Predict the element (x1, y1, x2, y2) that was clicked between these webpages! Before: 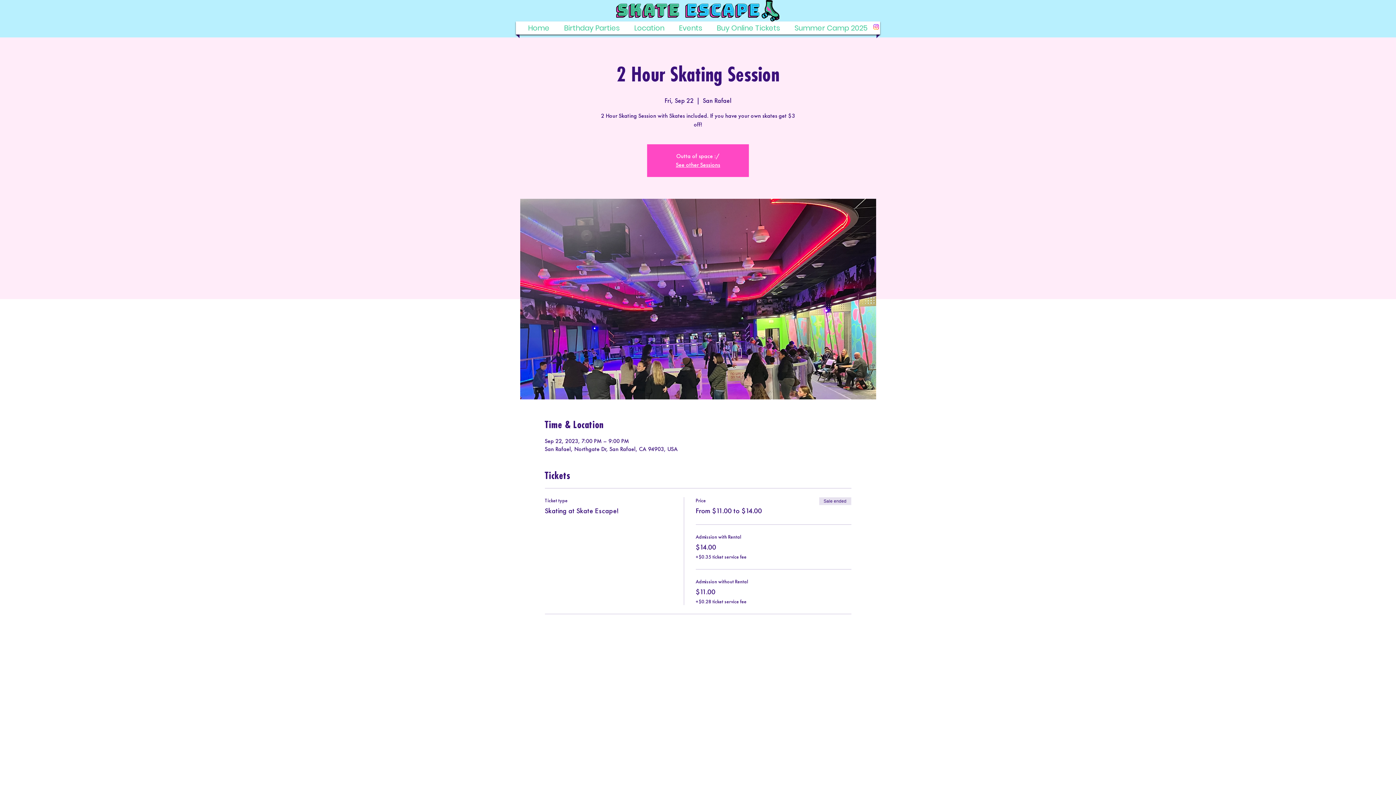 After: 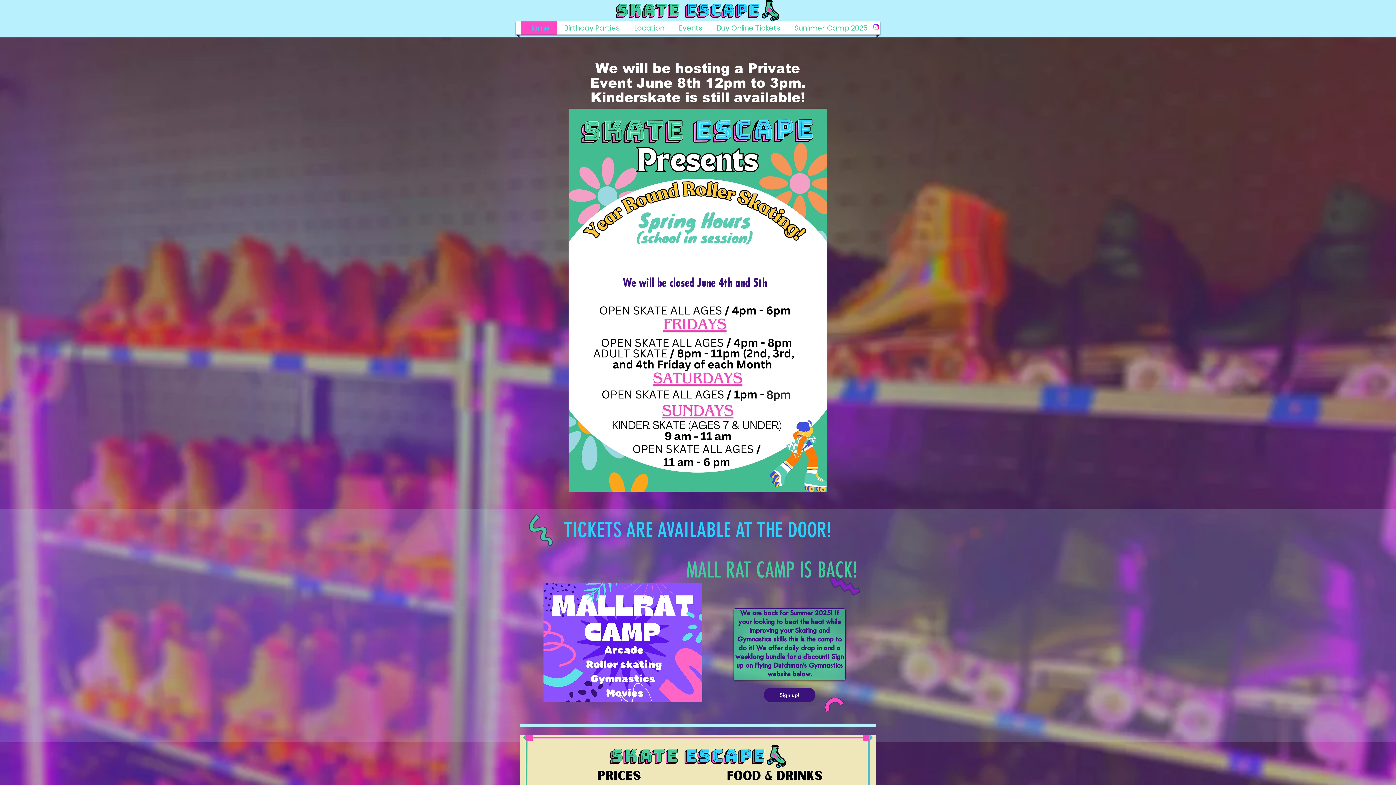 Action: label: Home bbox: (522, 21, 555, 34)